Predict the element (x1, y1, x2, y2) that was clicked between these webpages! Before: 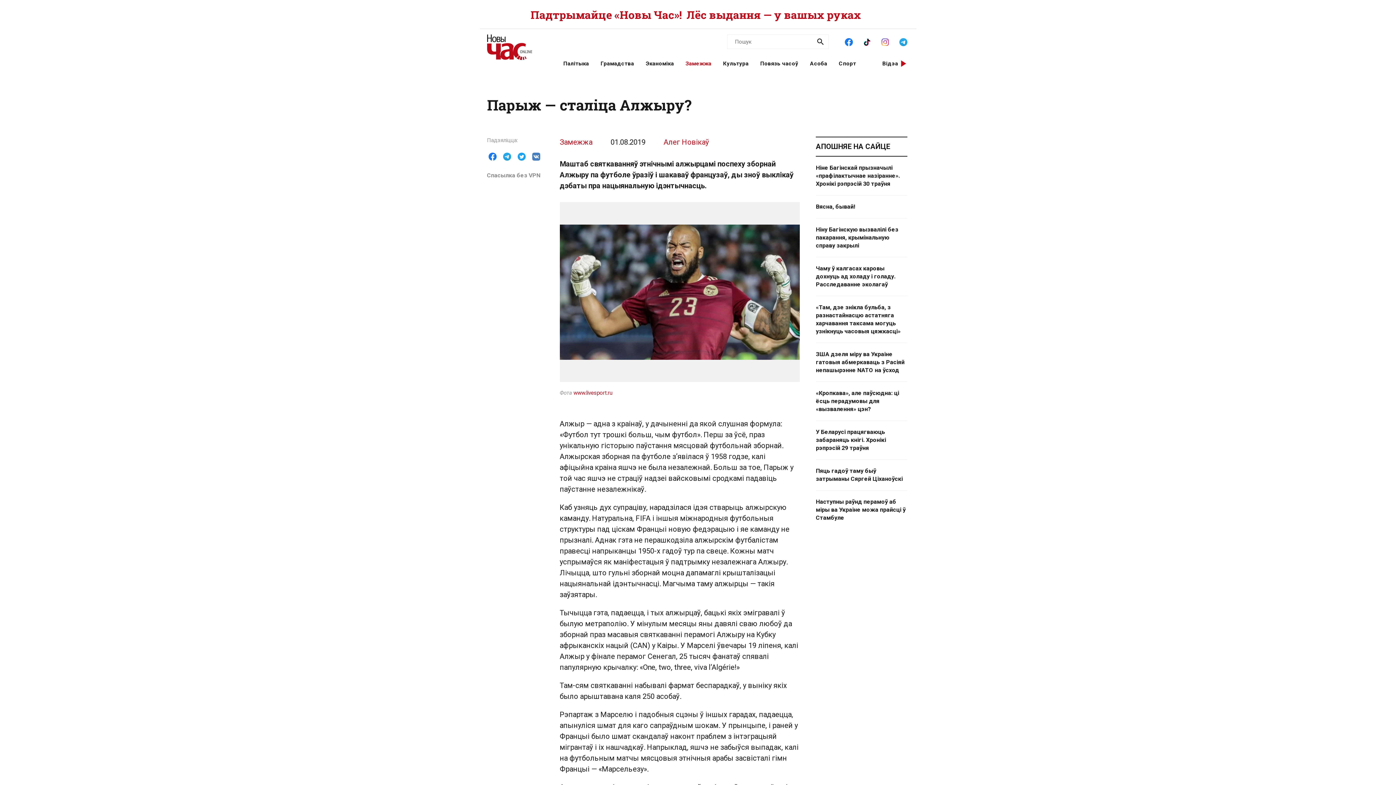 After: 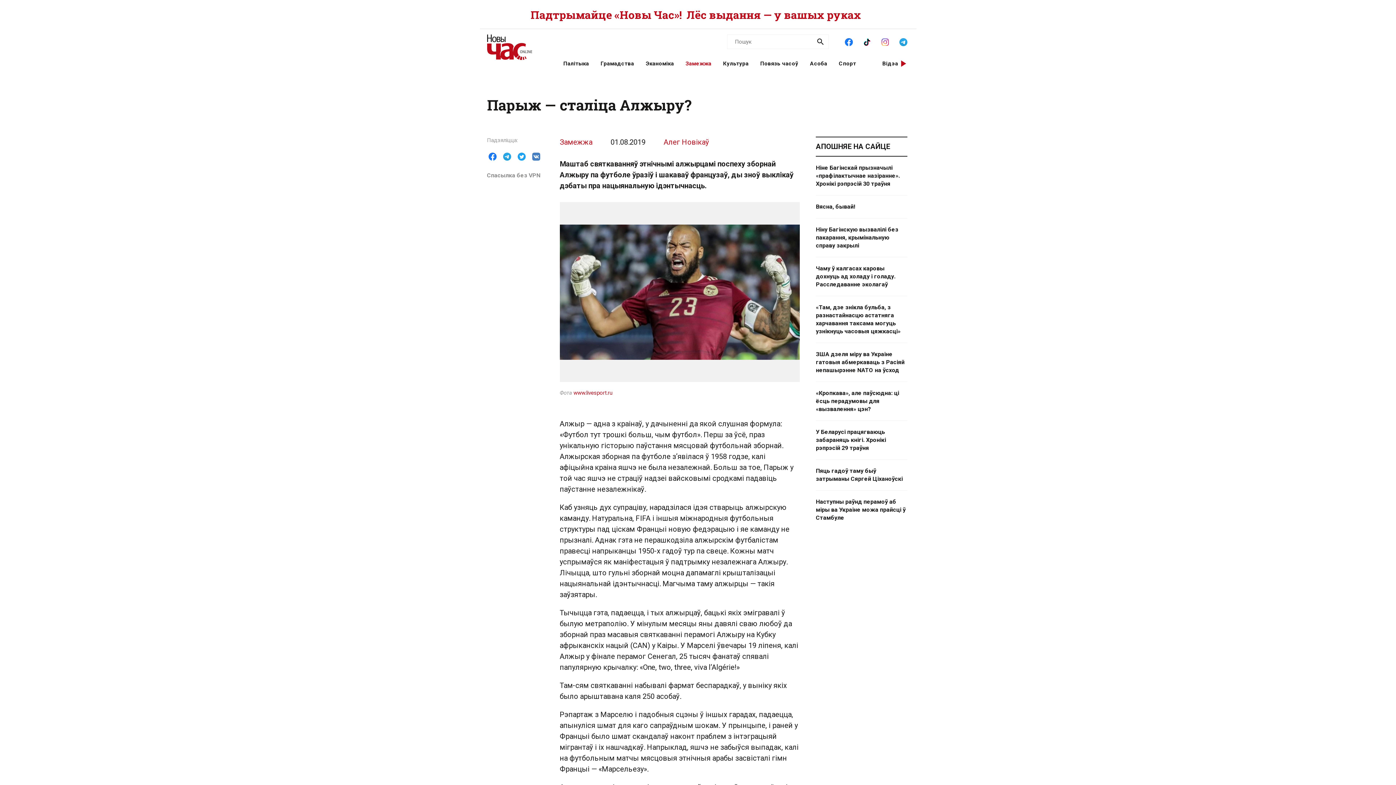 Action: bbox: (880, 37, 891, 45)